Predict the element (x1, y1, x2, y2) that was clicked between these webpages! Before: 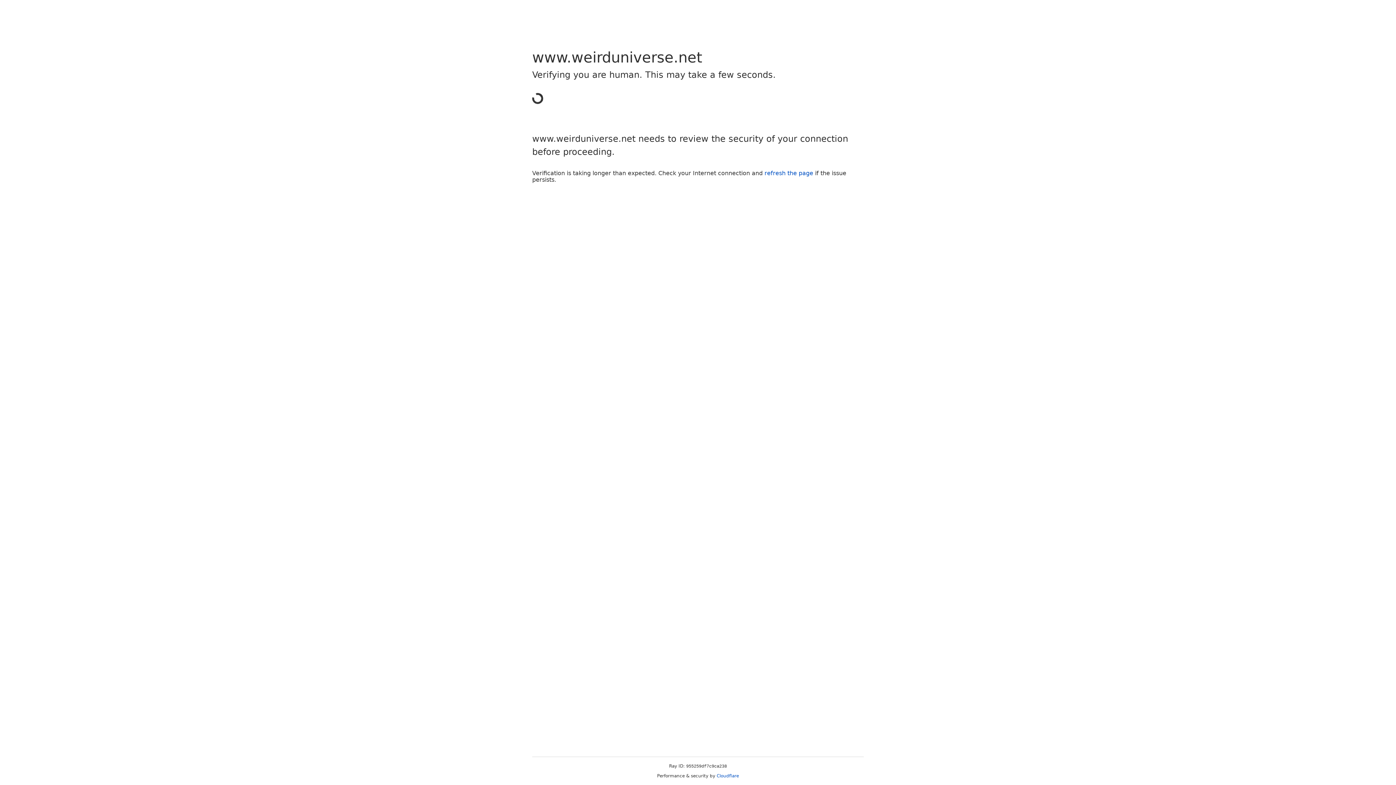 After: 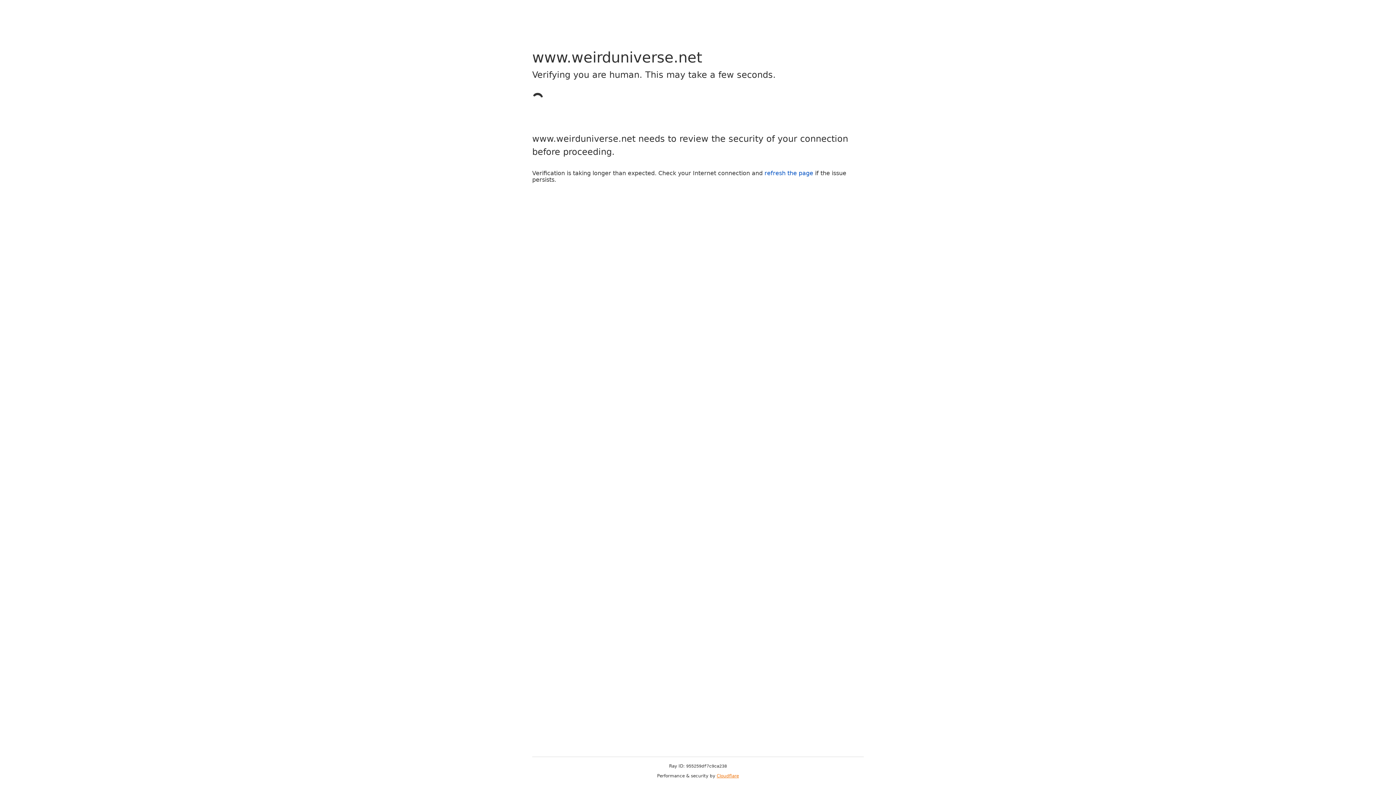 Action: bbox: (716, 773, 739, 778) label: Cloudflare